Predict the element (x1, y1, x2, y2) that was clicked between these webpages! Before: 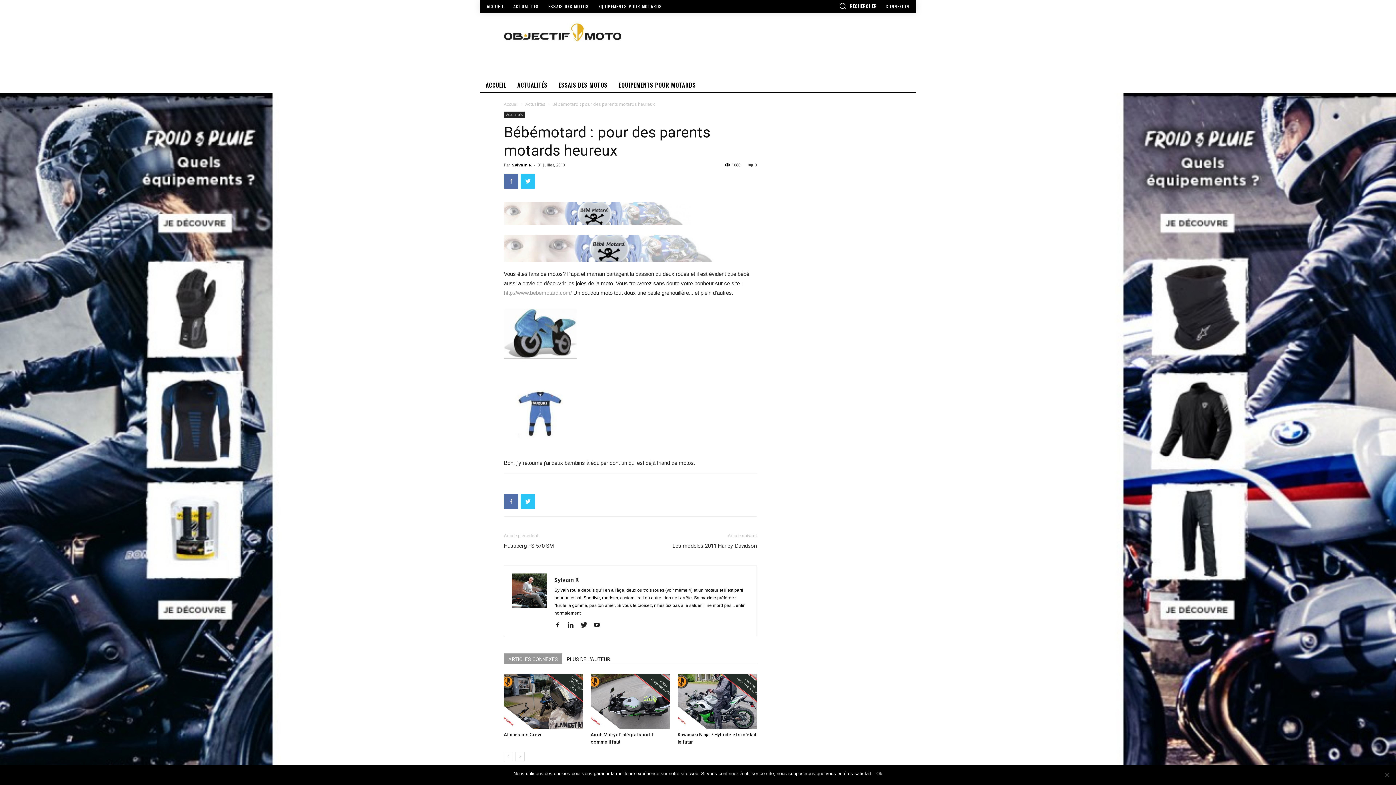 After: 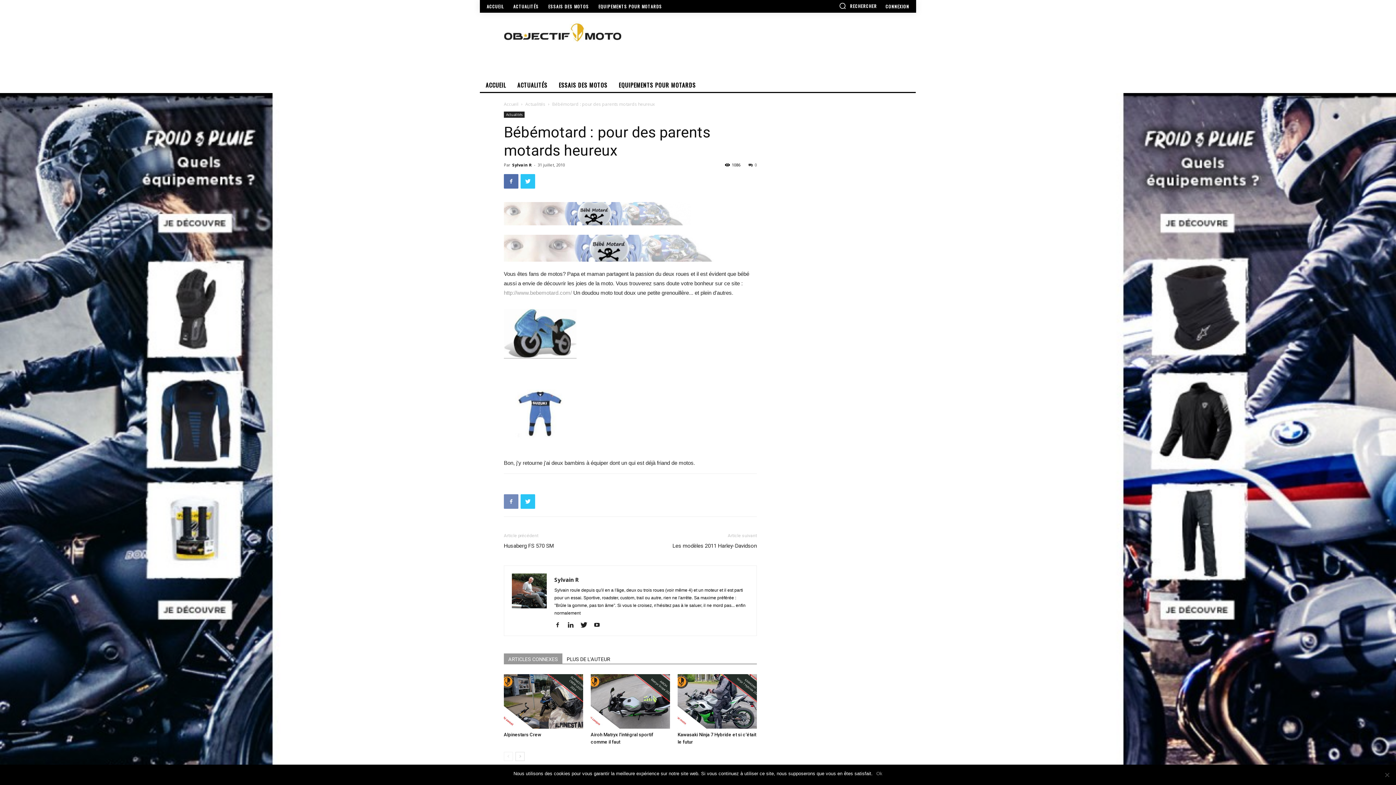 Action: bbox: (504, 494, 518, 509)